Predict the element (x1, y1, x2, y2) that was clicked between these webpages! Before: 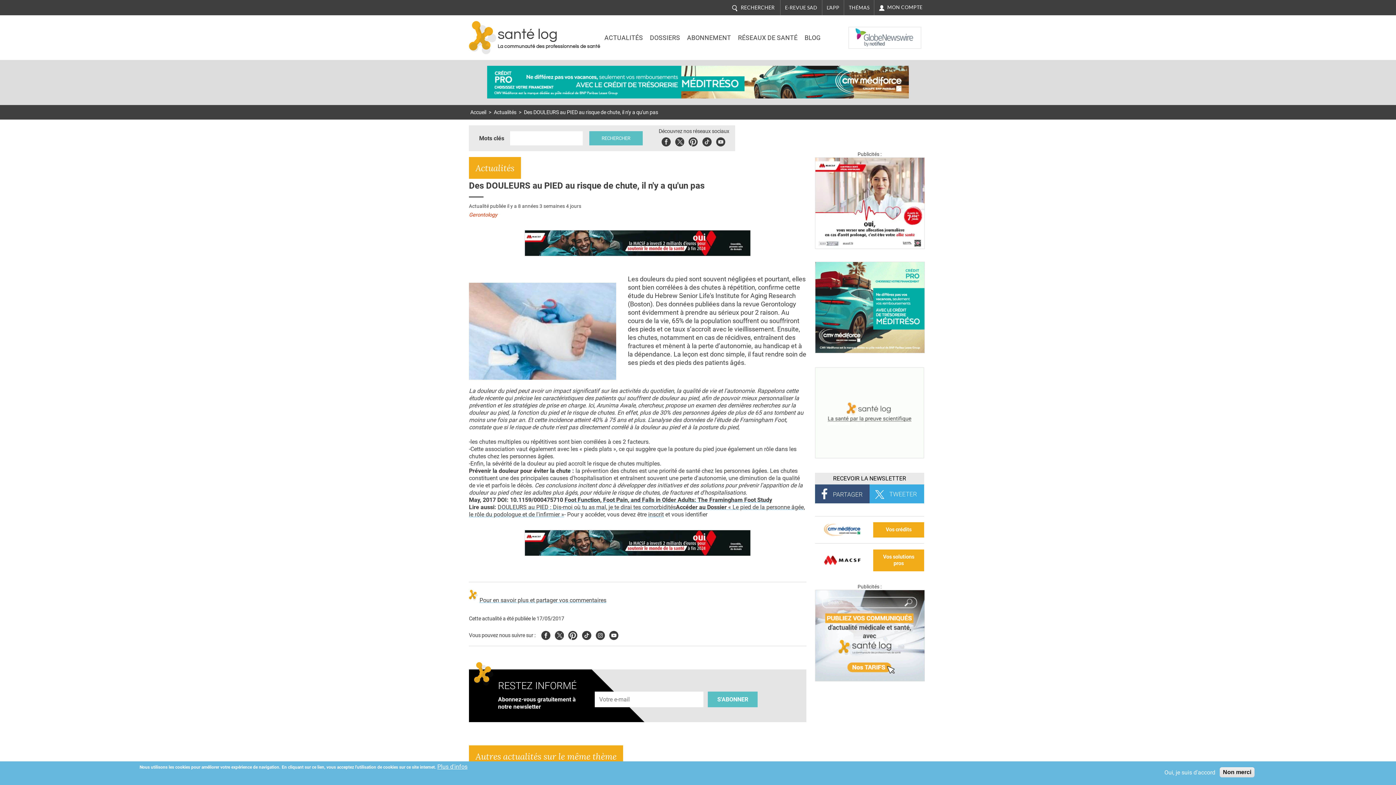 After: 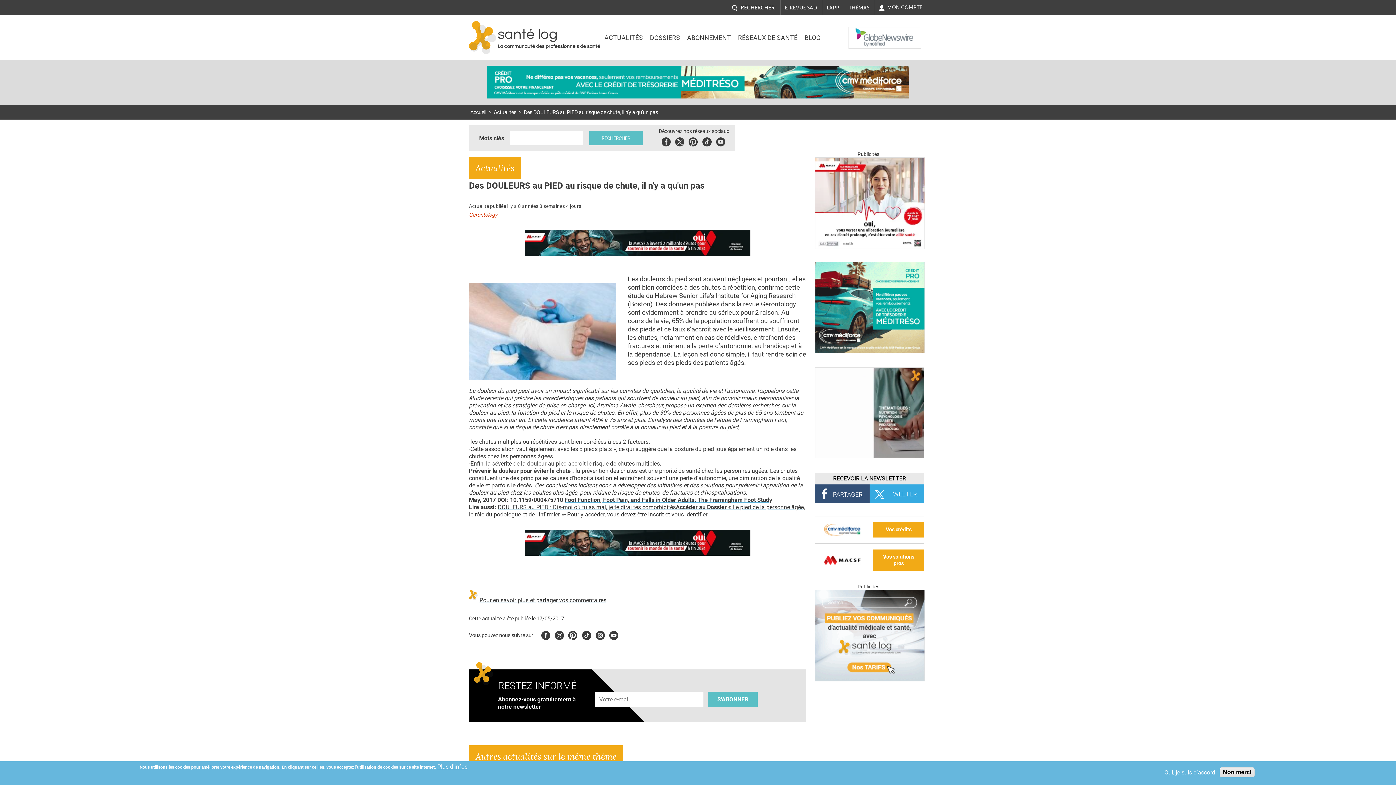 Action: bbox: (524, 539, 750, 546)